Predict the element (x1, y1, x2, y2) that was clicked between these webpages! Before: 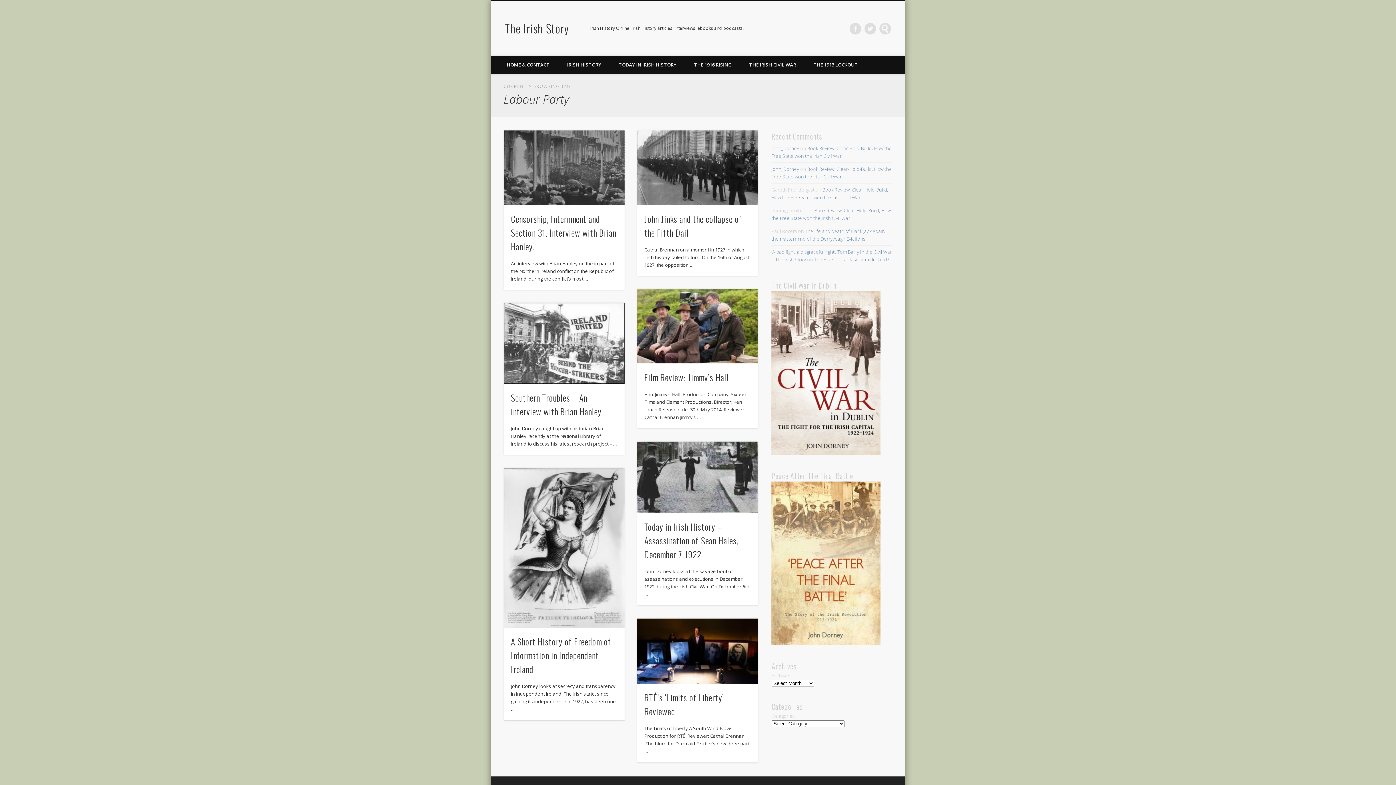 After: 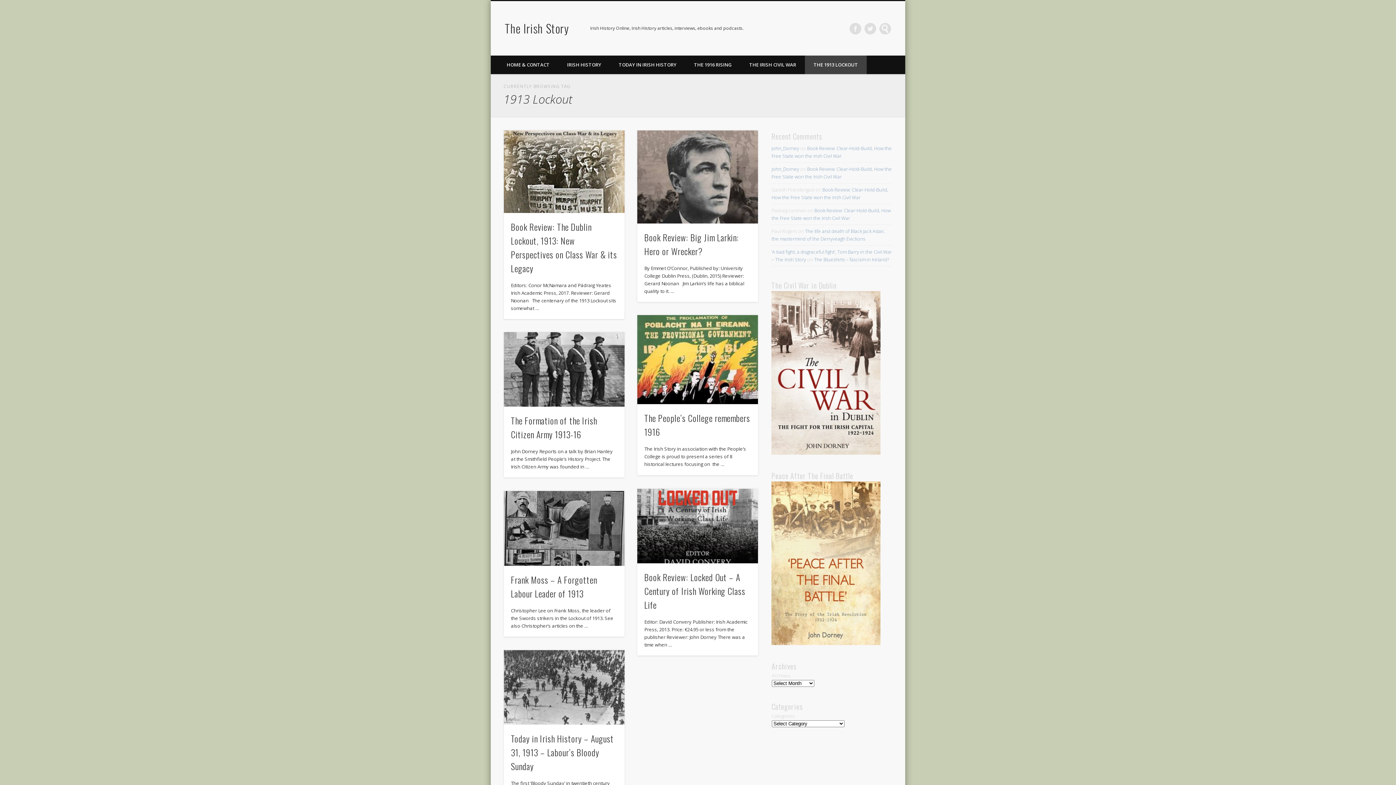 Action: bbox: (805, 55, 866, 74) label: THE 1913 LOCKOUT